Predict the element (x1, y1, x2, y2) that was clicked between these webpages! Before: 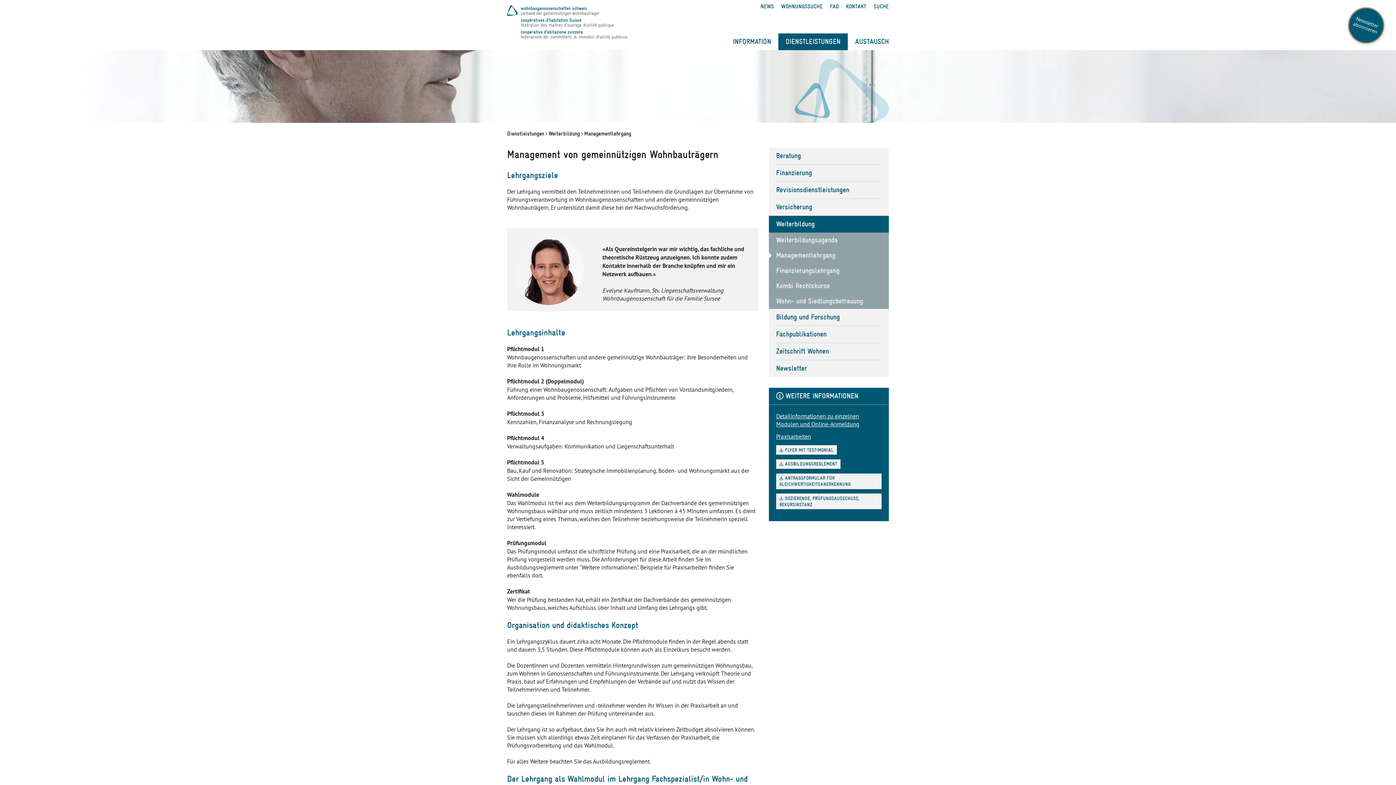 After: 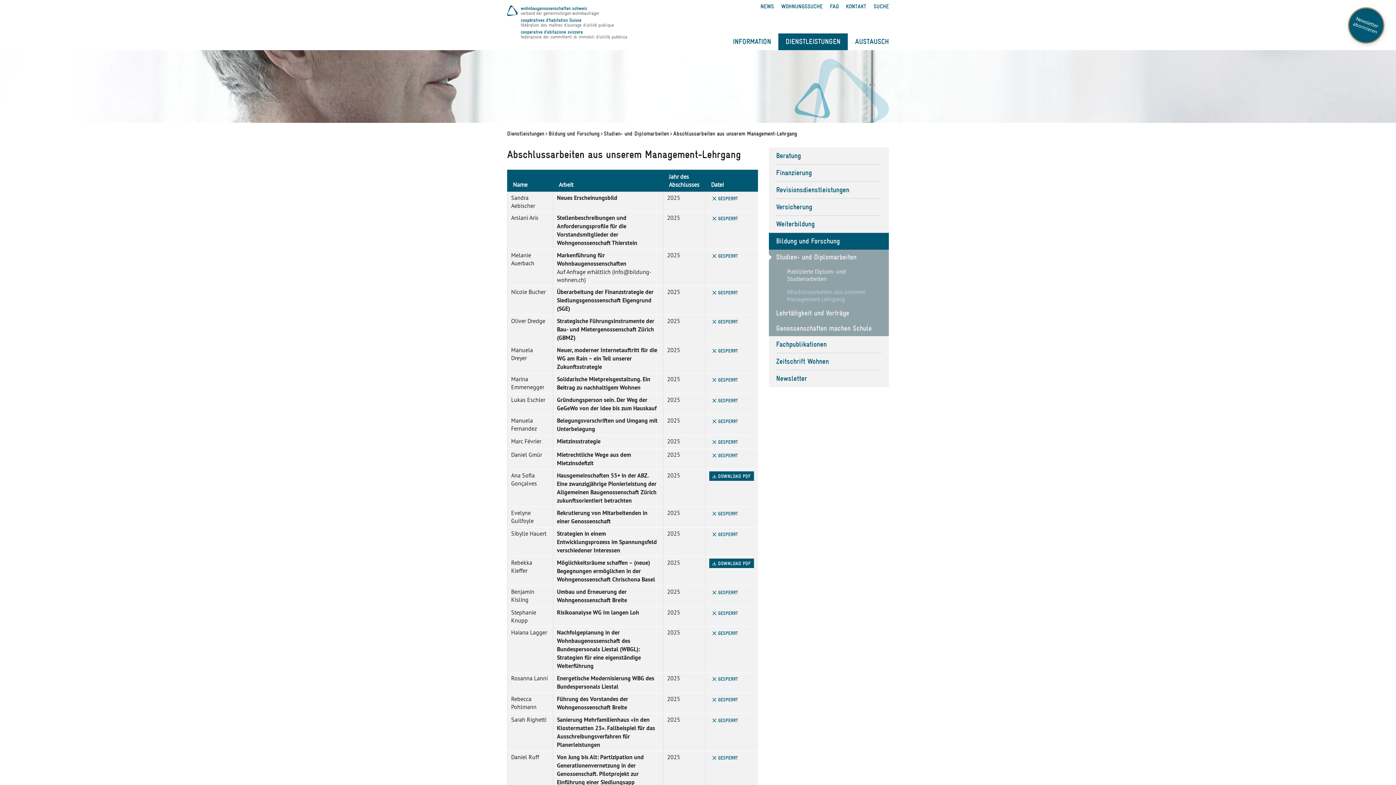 Action: bbox: (776, 433, 811, 440) label: Praxisarbeiten